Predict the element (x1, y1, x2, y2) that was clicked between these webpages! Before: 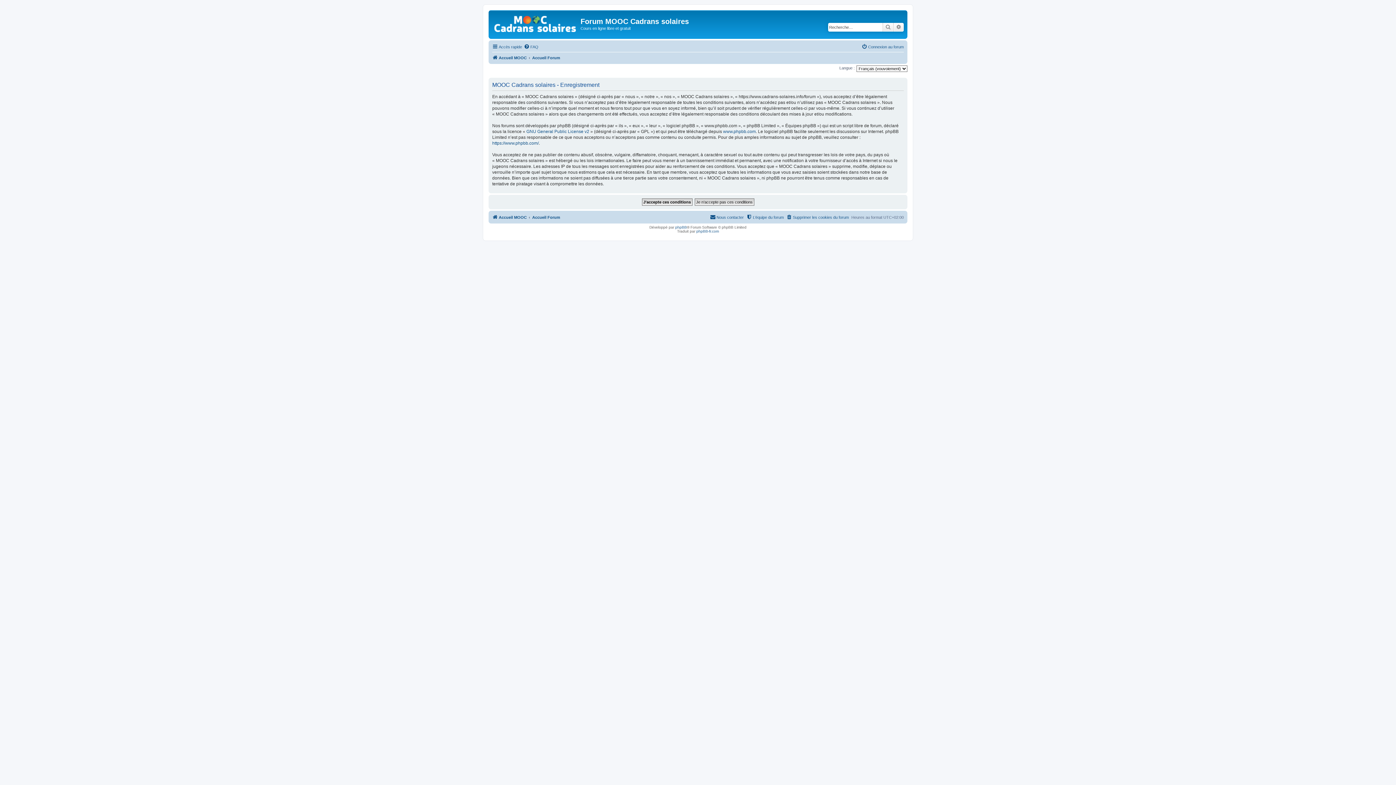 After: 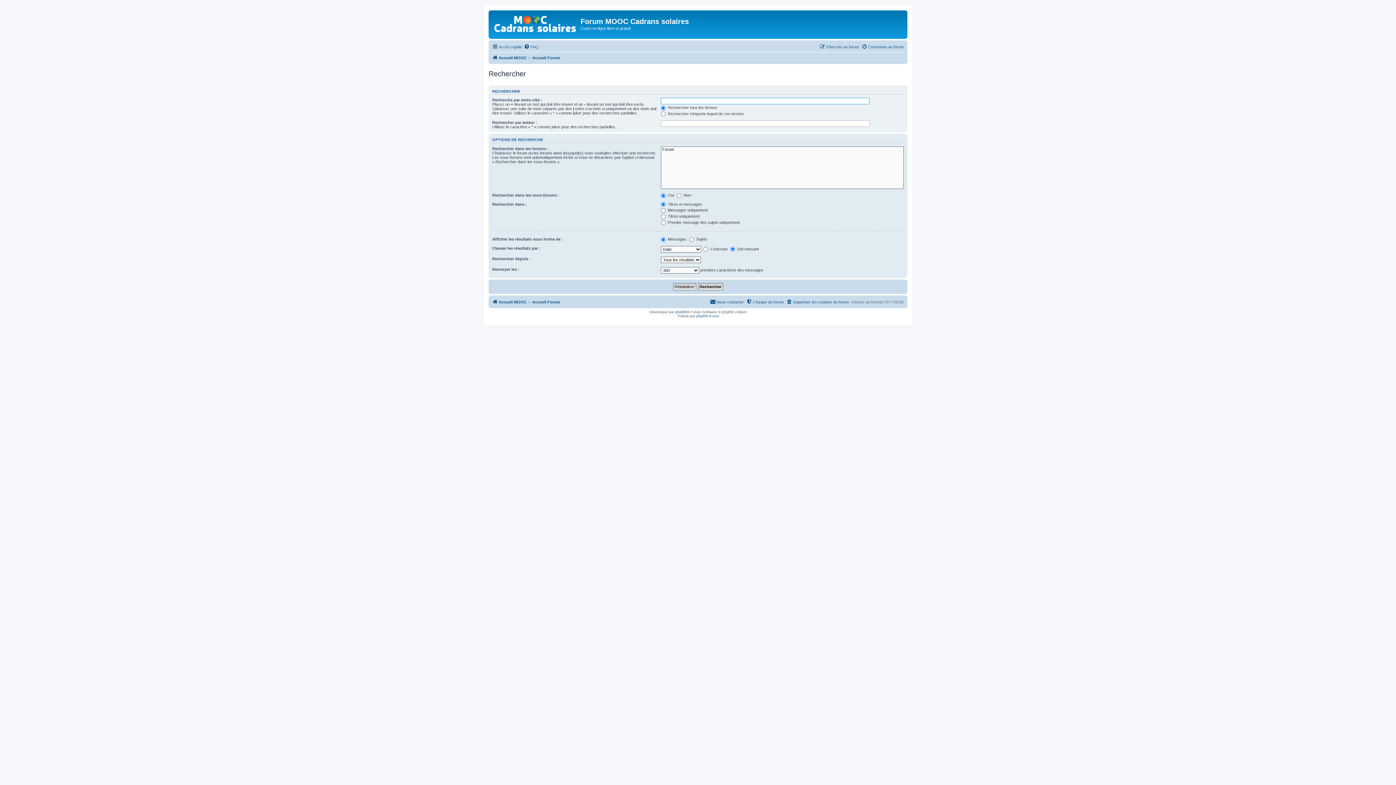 Action: label: Recherche avancée bbox: (893, 22, 904, 31)